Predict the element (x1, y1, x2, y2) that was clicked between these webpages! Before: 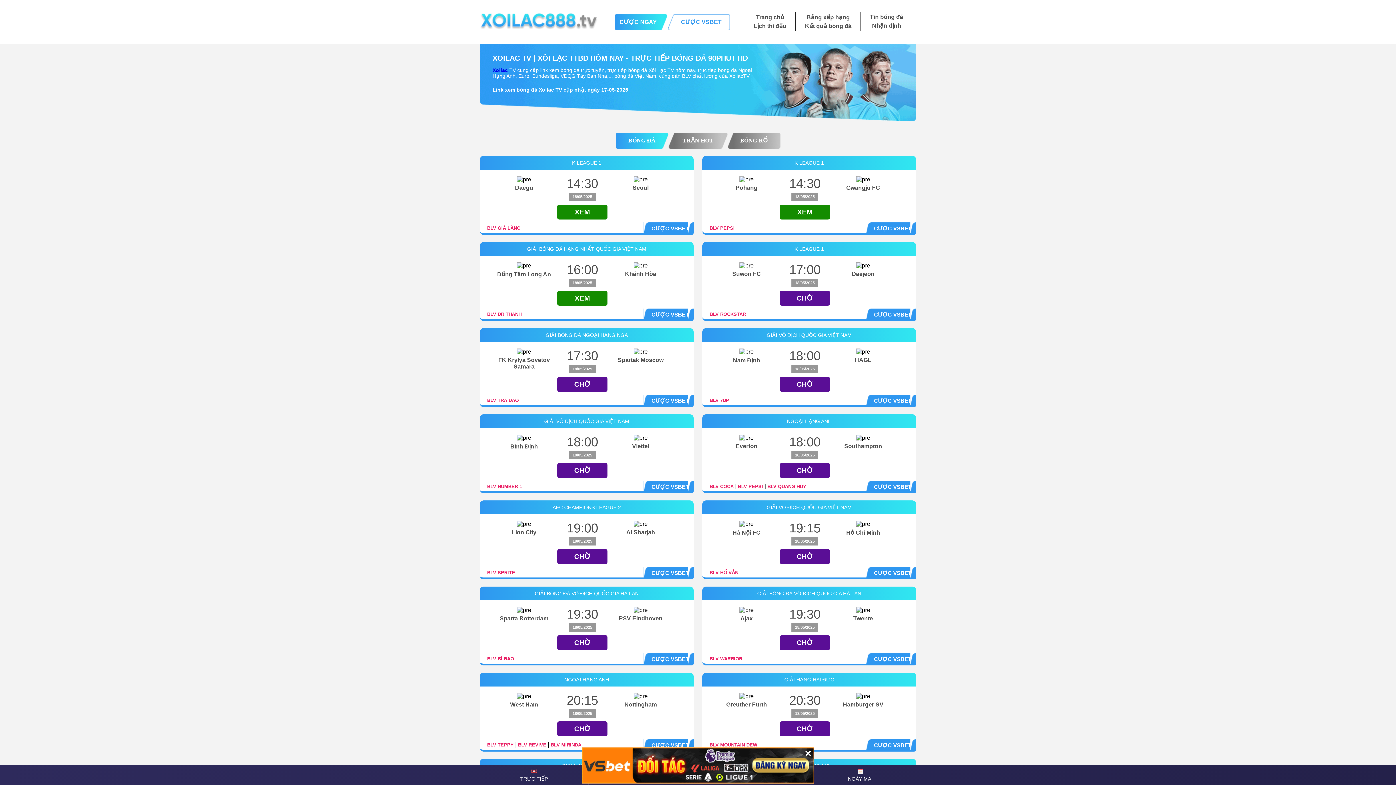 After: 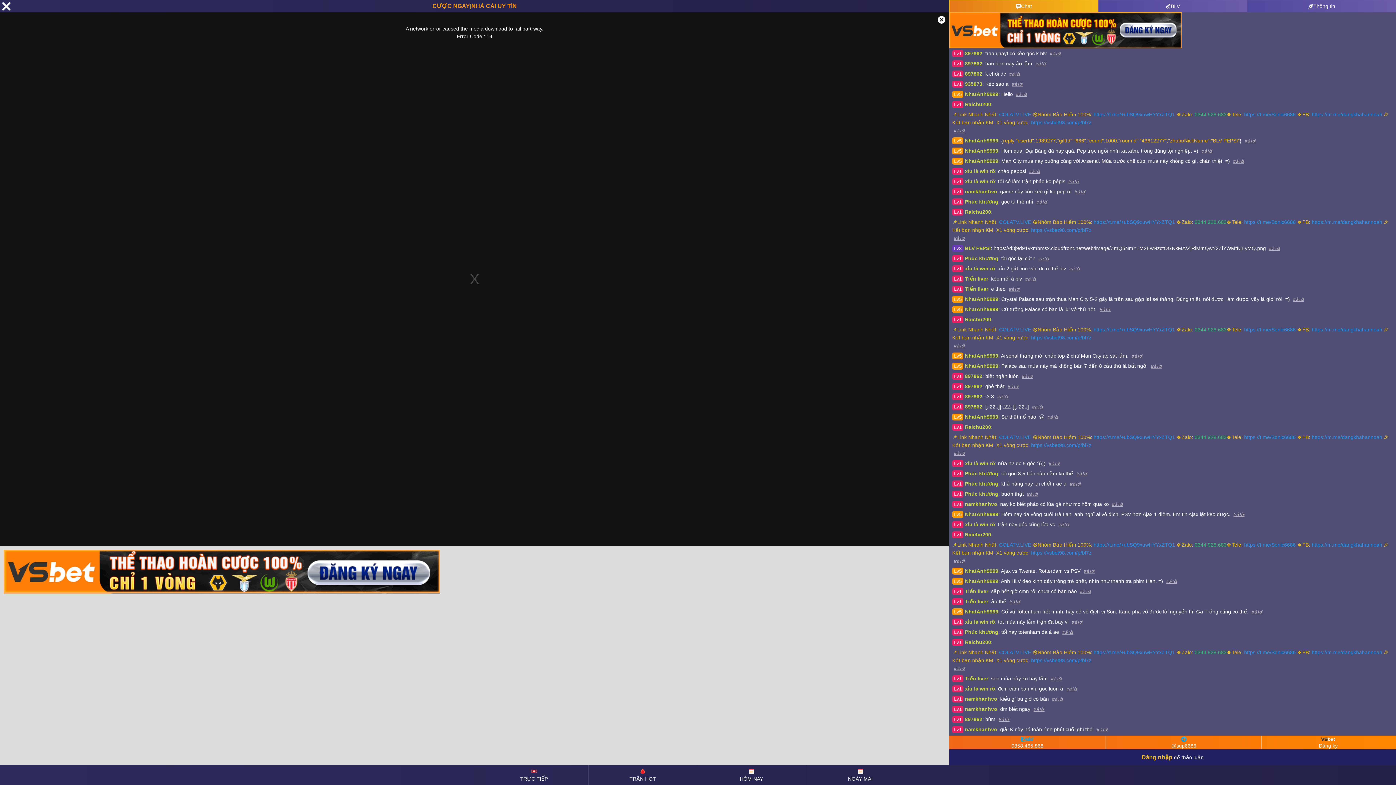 Action: bbox: (738, 484, 763, 489) label: BLV PEPSI